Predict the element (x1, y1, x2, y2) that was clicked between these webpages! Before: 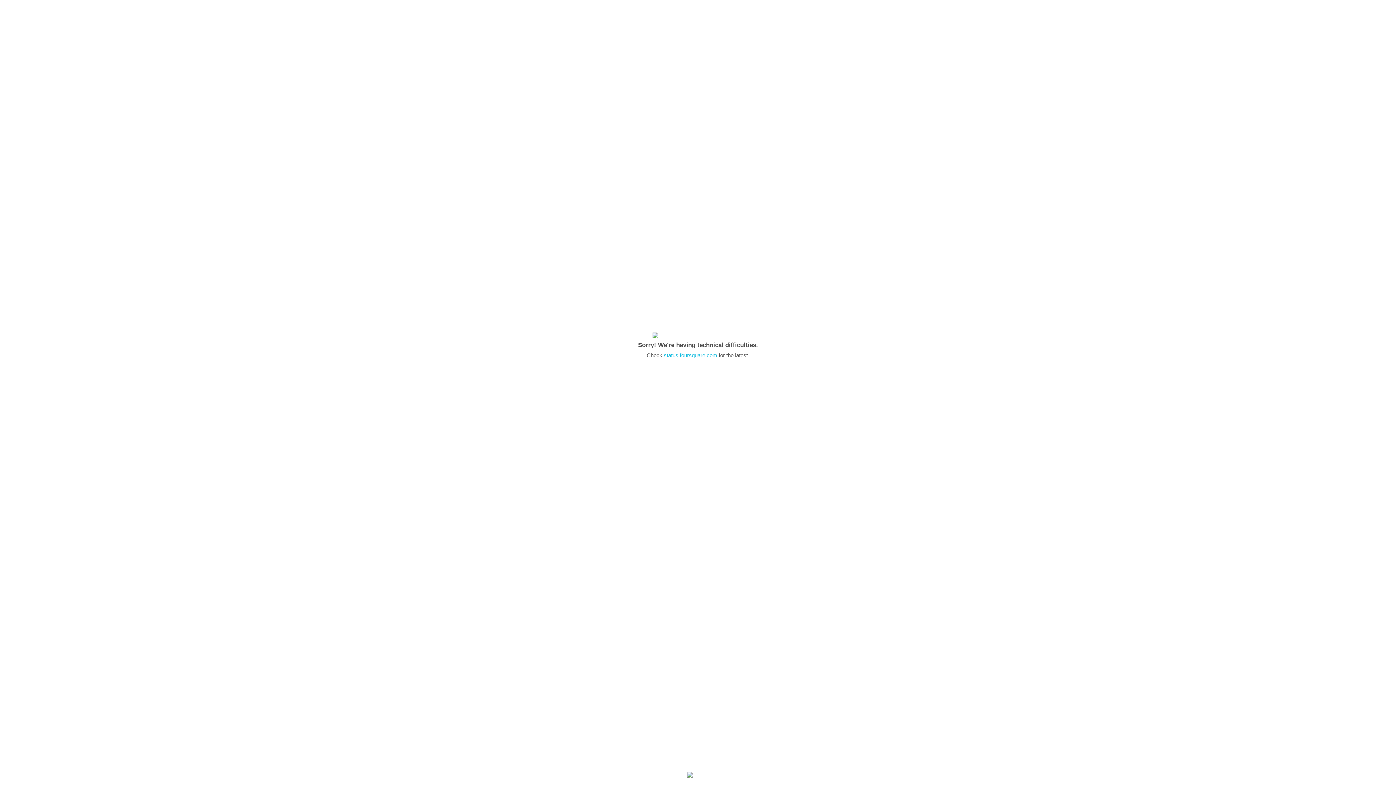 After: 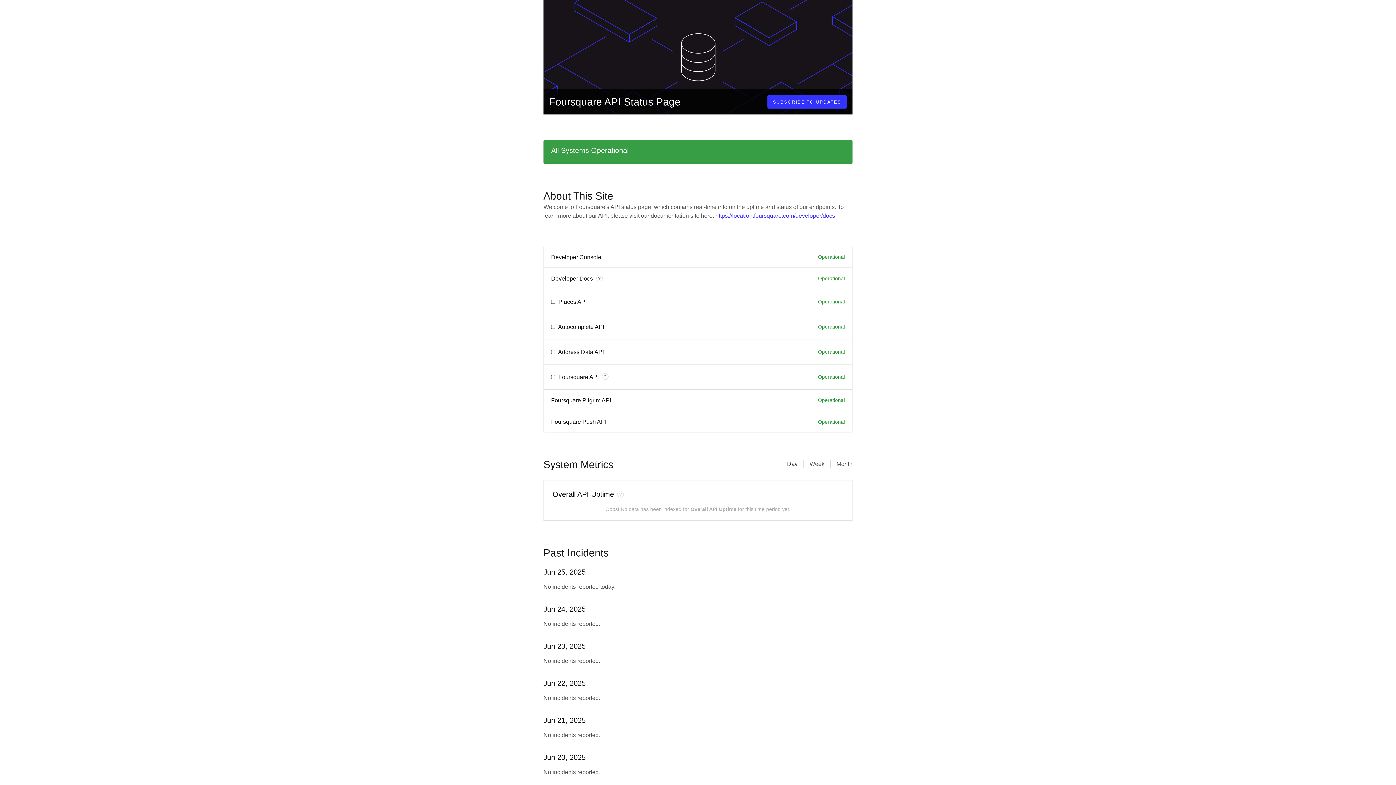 Action: label: status.foursquare.com bbox: (664, 352, 717, 358)